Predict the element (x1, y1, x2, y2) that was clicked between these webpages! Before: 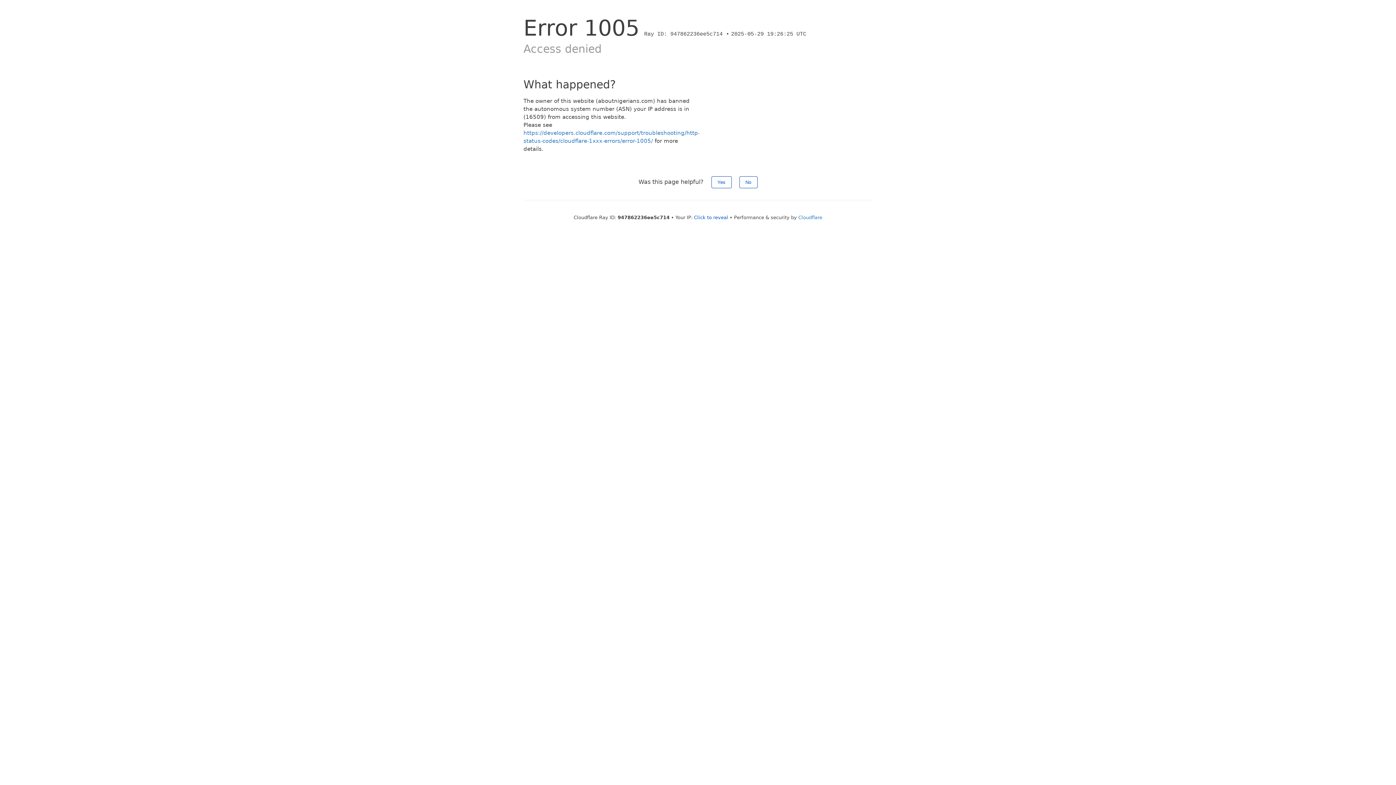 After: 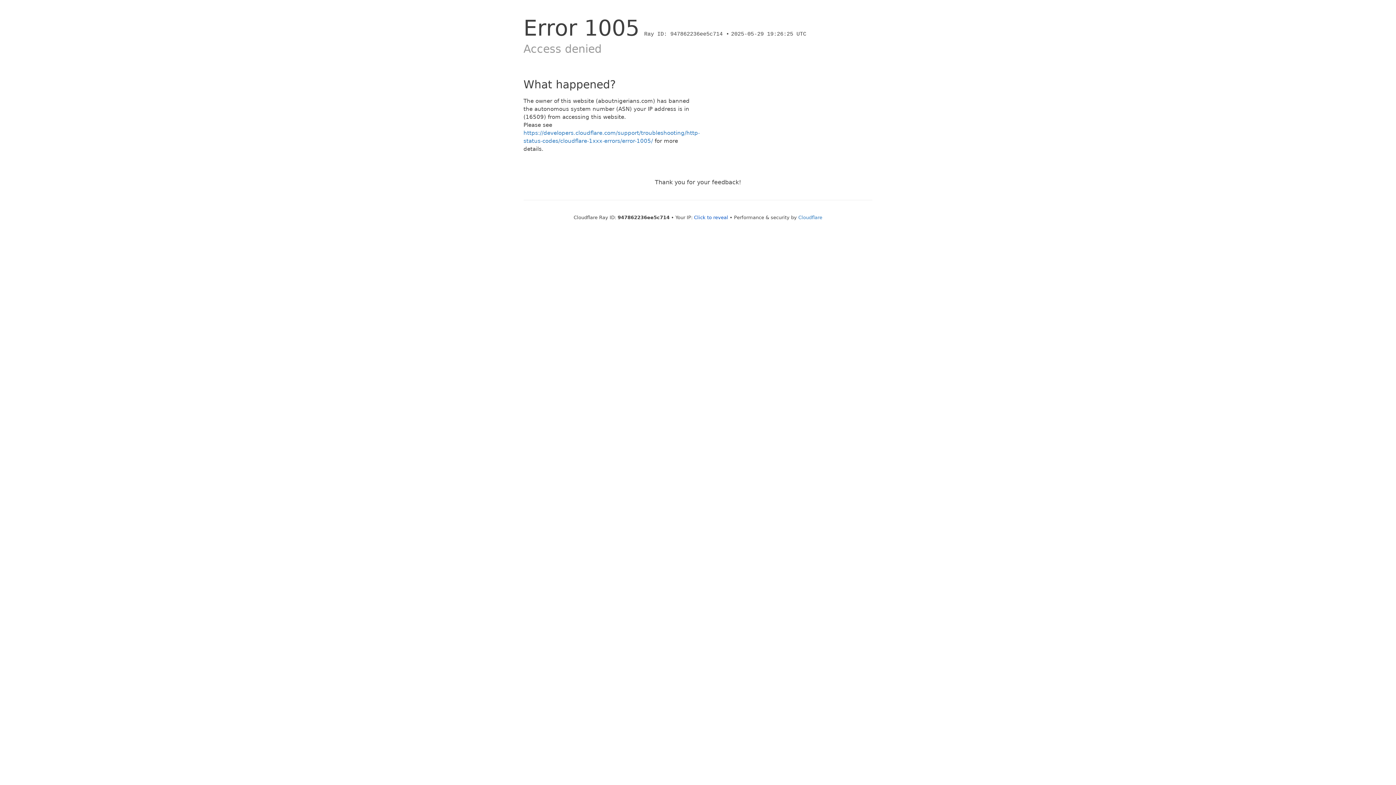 Action: label: Yes bbox: (711, 176, 731, 188)